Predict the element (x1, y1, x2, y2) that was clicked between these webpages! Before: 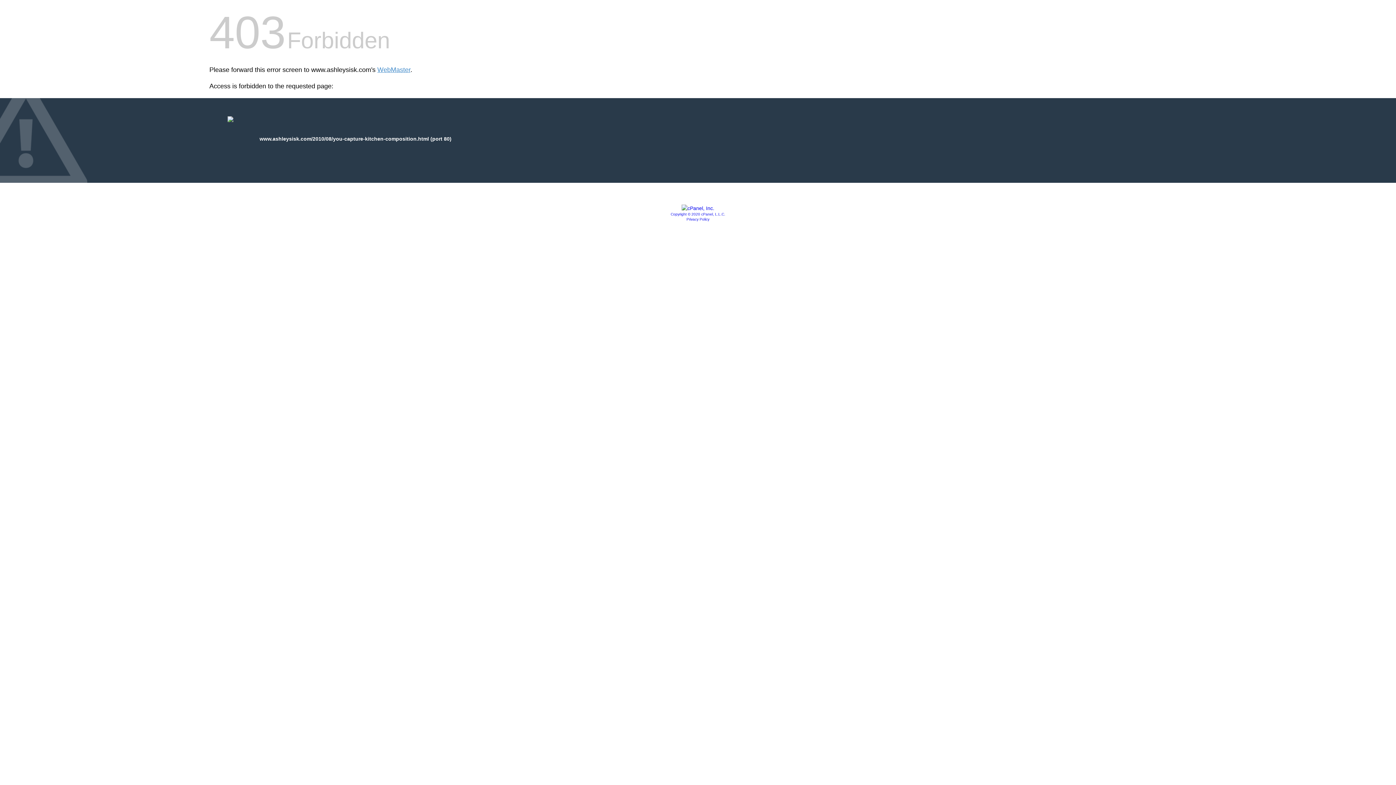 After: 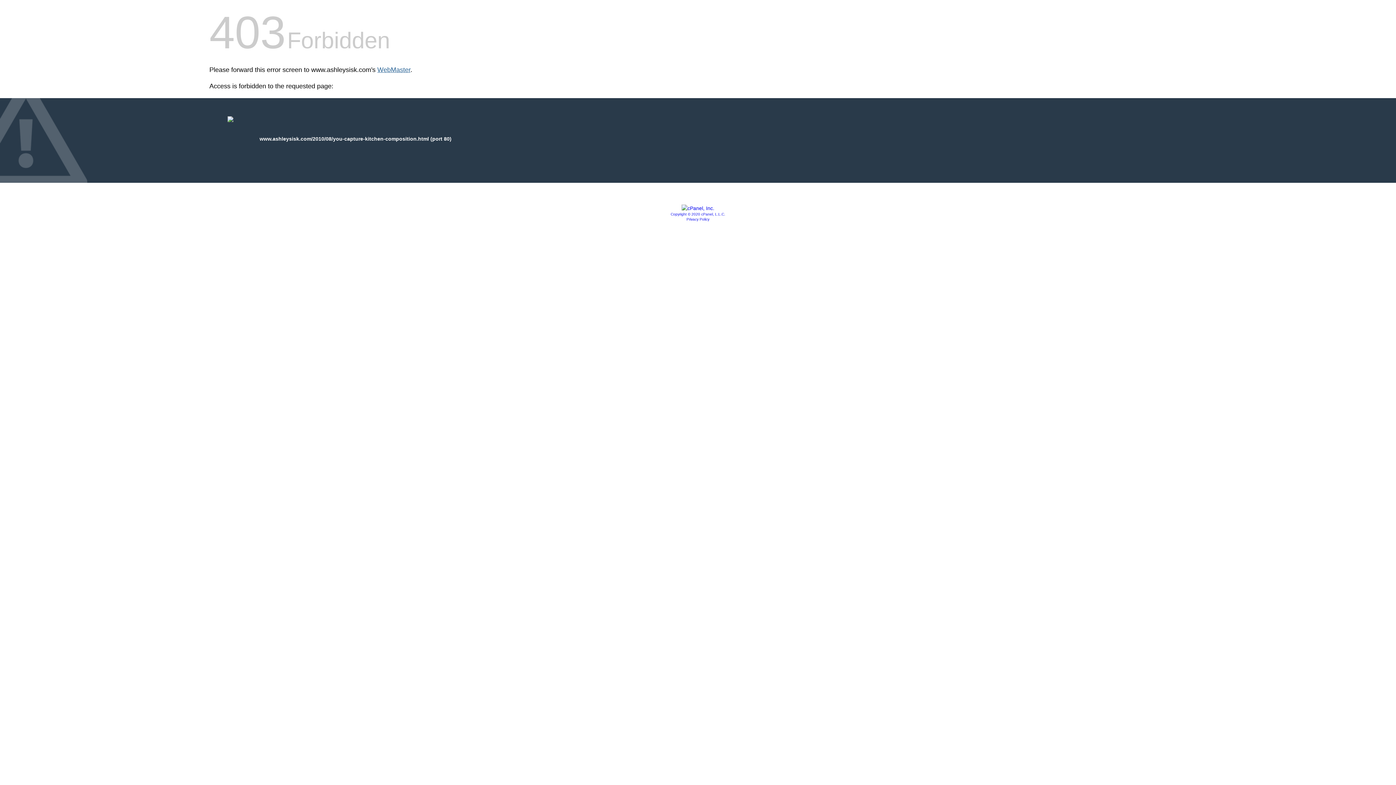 Action: label: WebMaster bbox: (377, 66, 410, 73)